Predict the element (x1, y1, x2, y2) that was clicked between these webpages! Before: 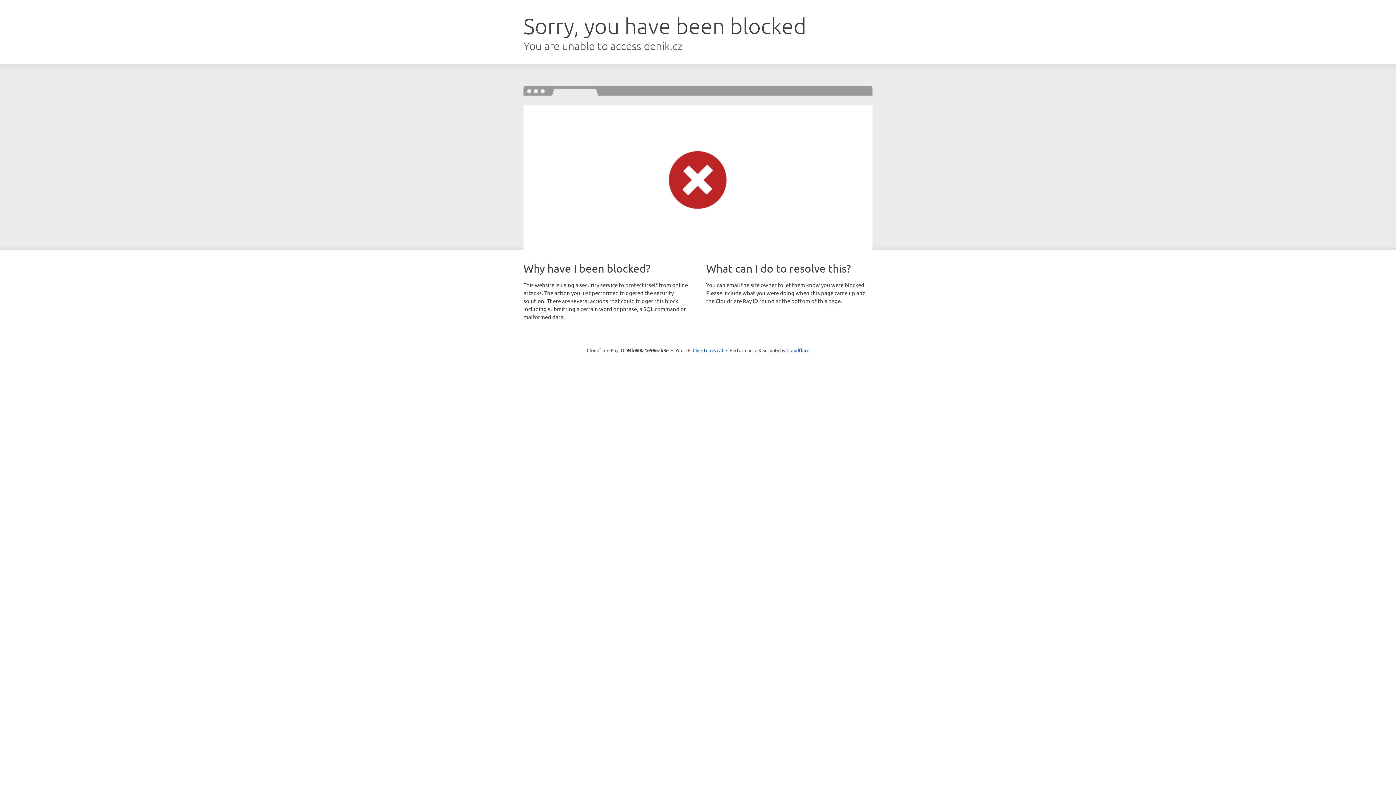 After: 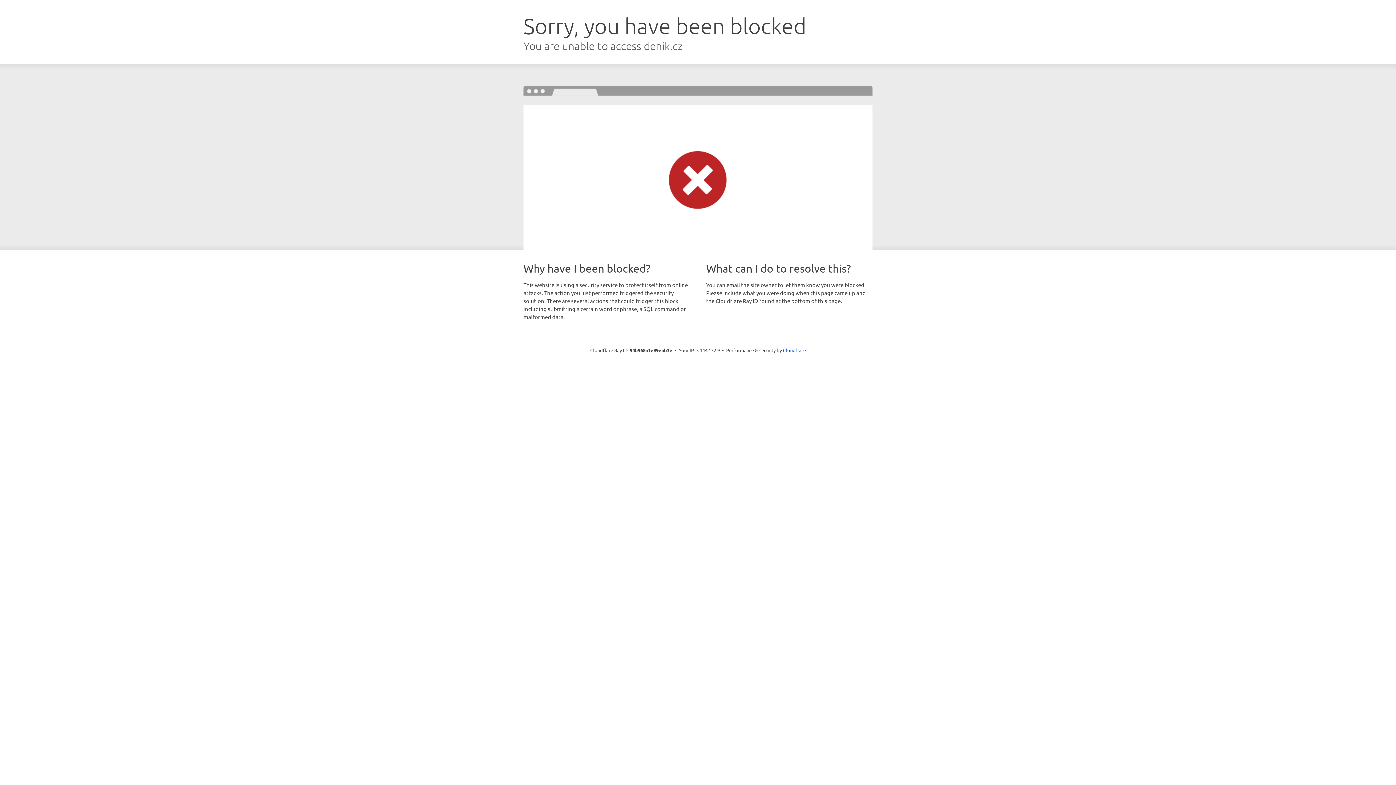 Action: bbox: (692, 346, 723, 353) label: Click to reveal